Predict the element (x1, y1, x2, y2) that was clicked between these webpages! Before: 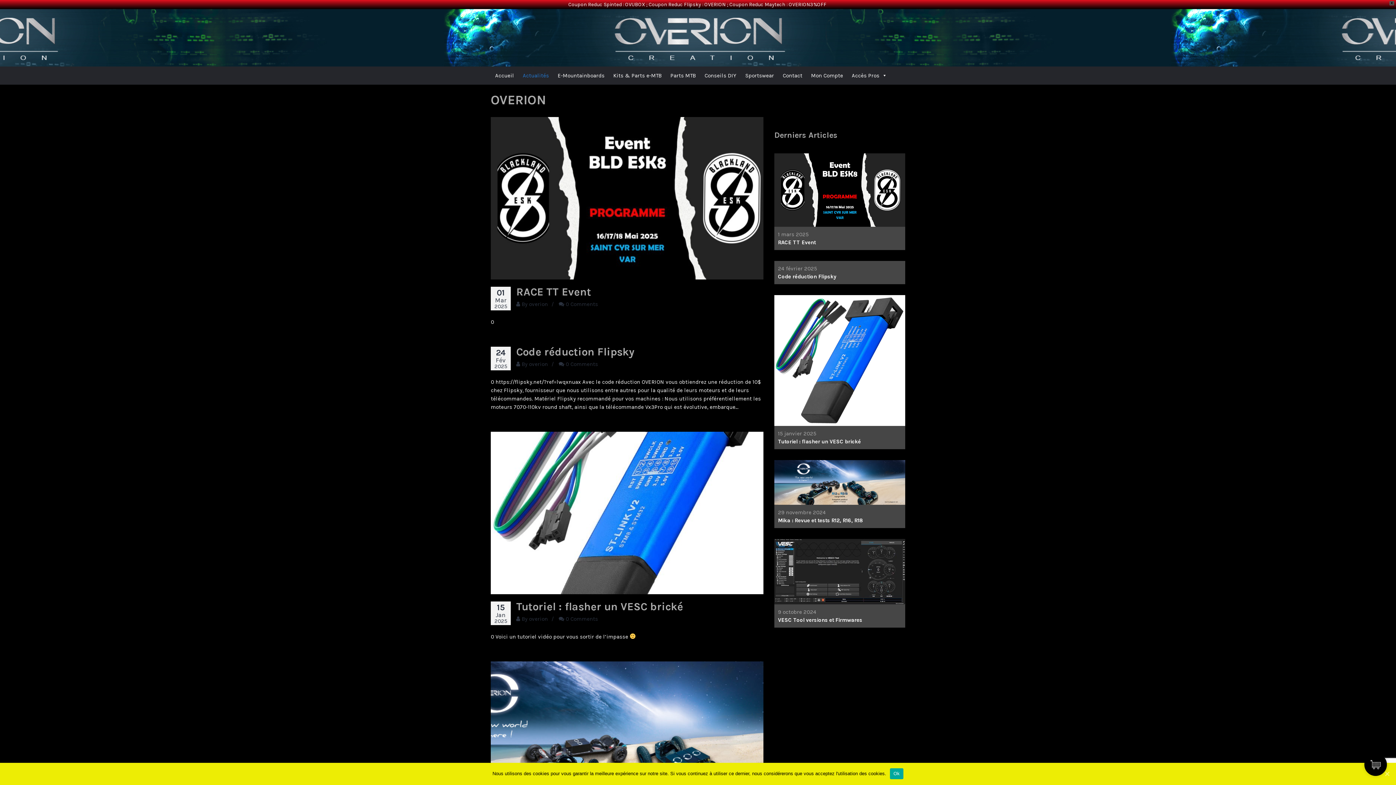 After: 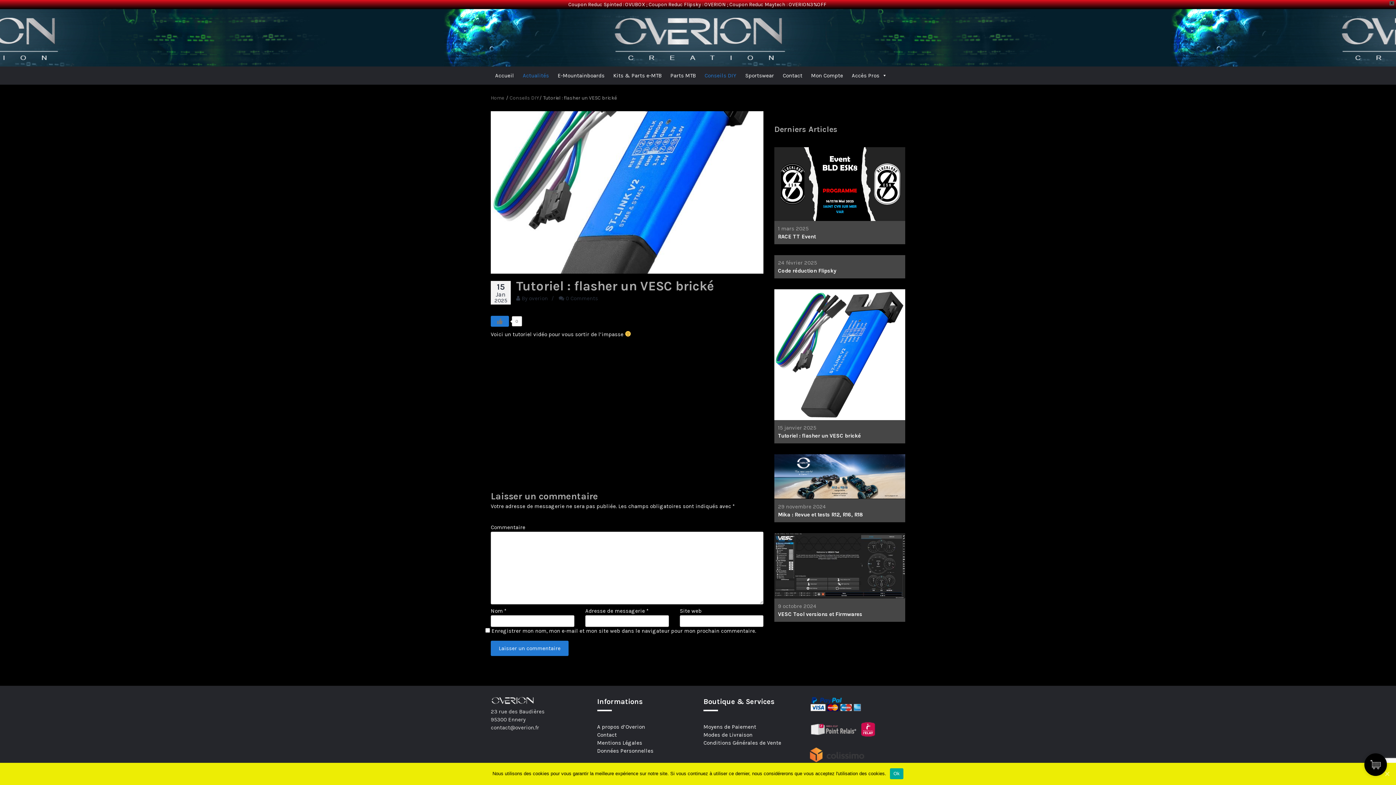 Action: label: 15 janvier 2025
Tutoriel : flasher un VESC brické bbox: (774, 356, 905, 449)